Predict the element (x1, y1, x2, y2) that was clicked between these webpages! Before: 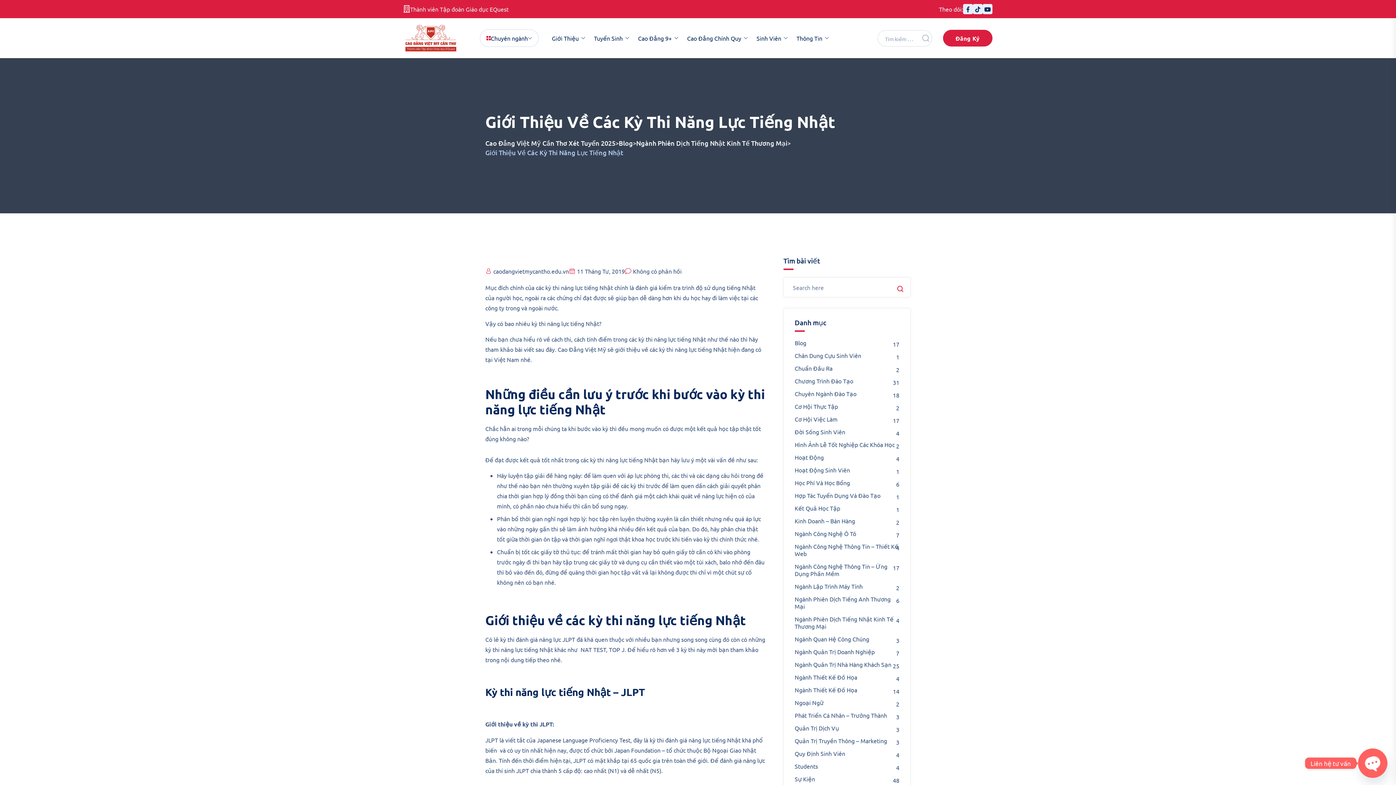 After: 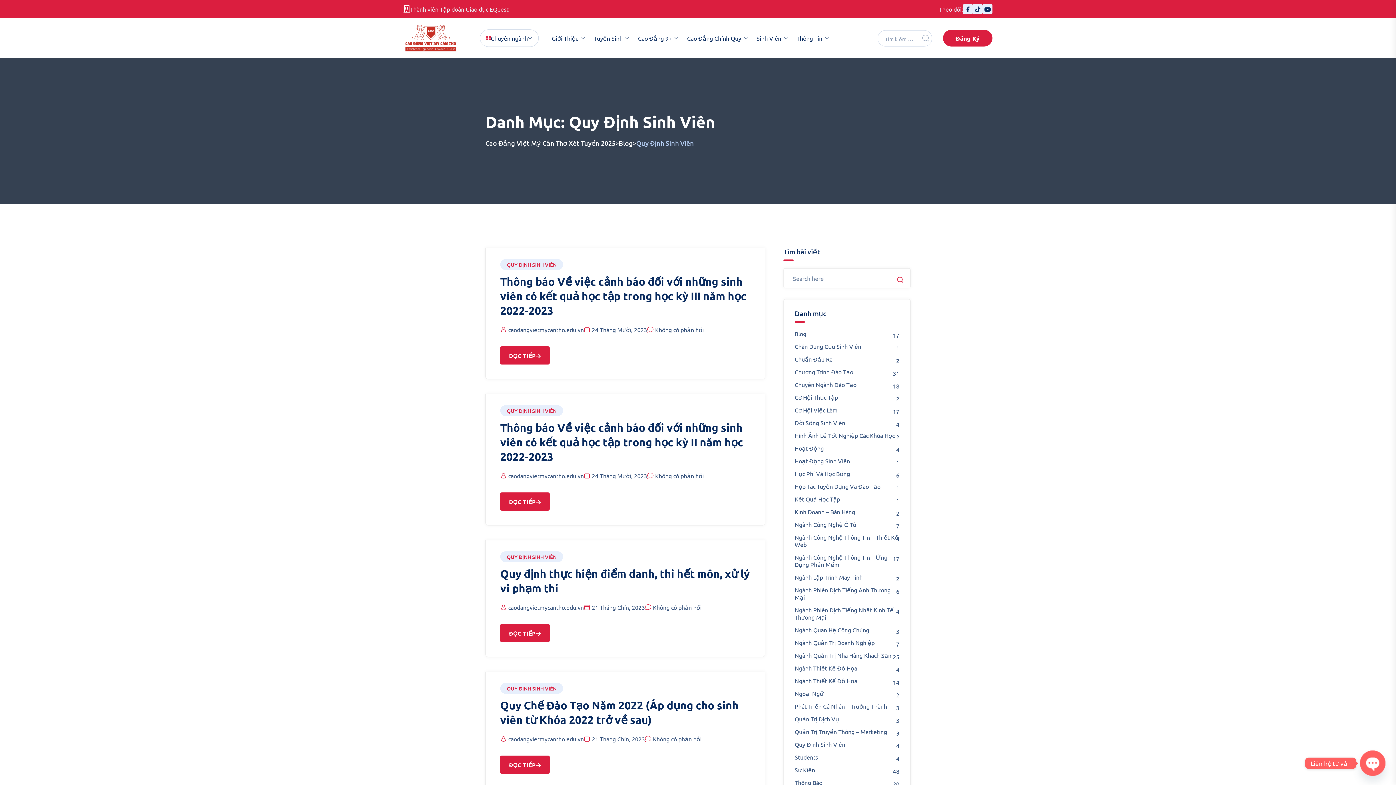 Action: label: Quy Định Sinh Viên bbox: (794, 750, 899, 757)